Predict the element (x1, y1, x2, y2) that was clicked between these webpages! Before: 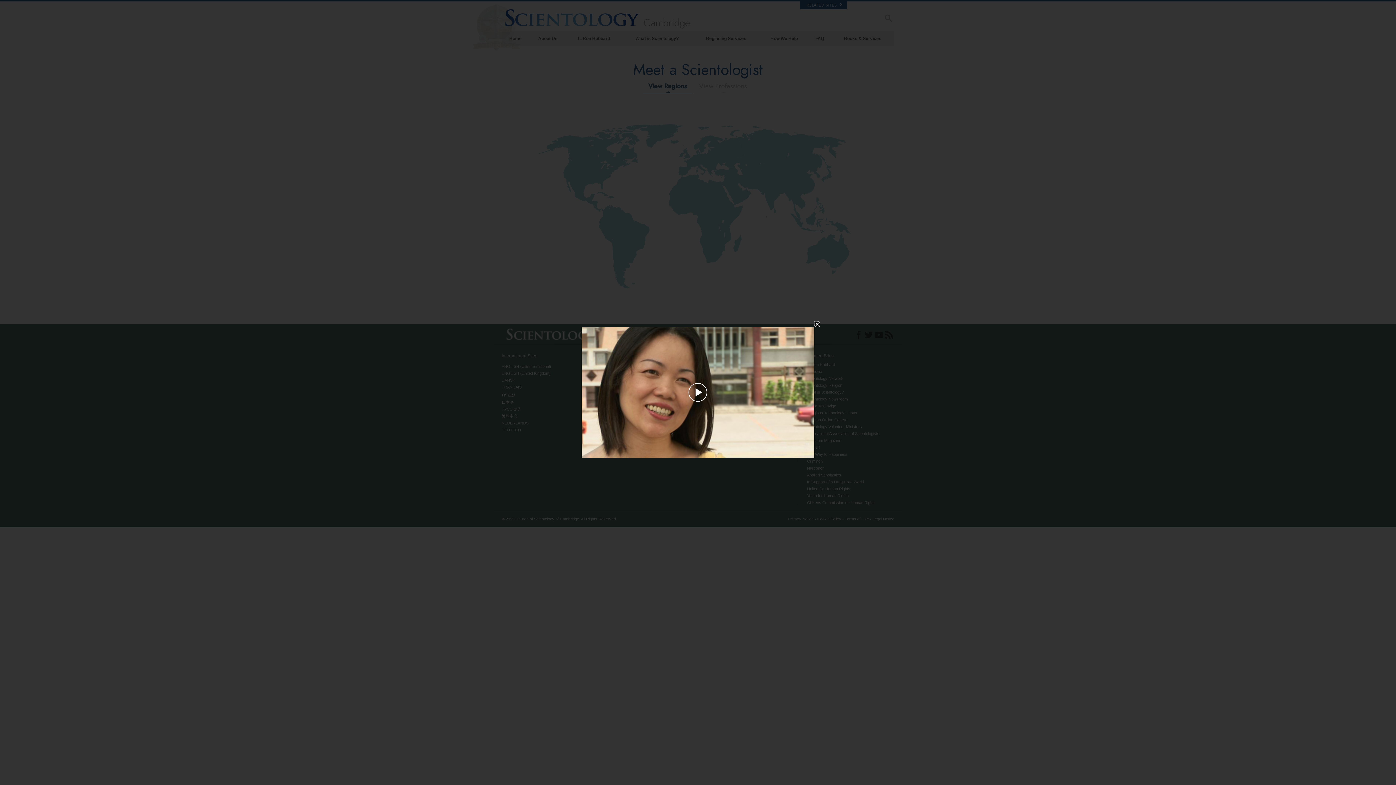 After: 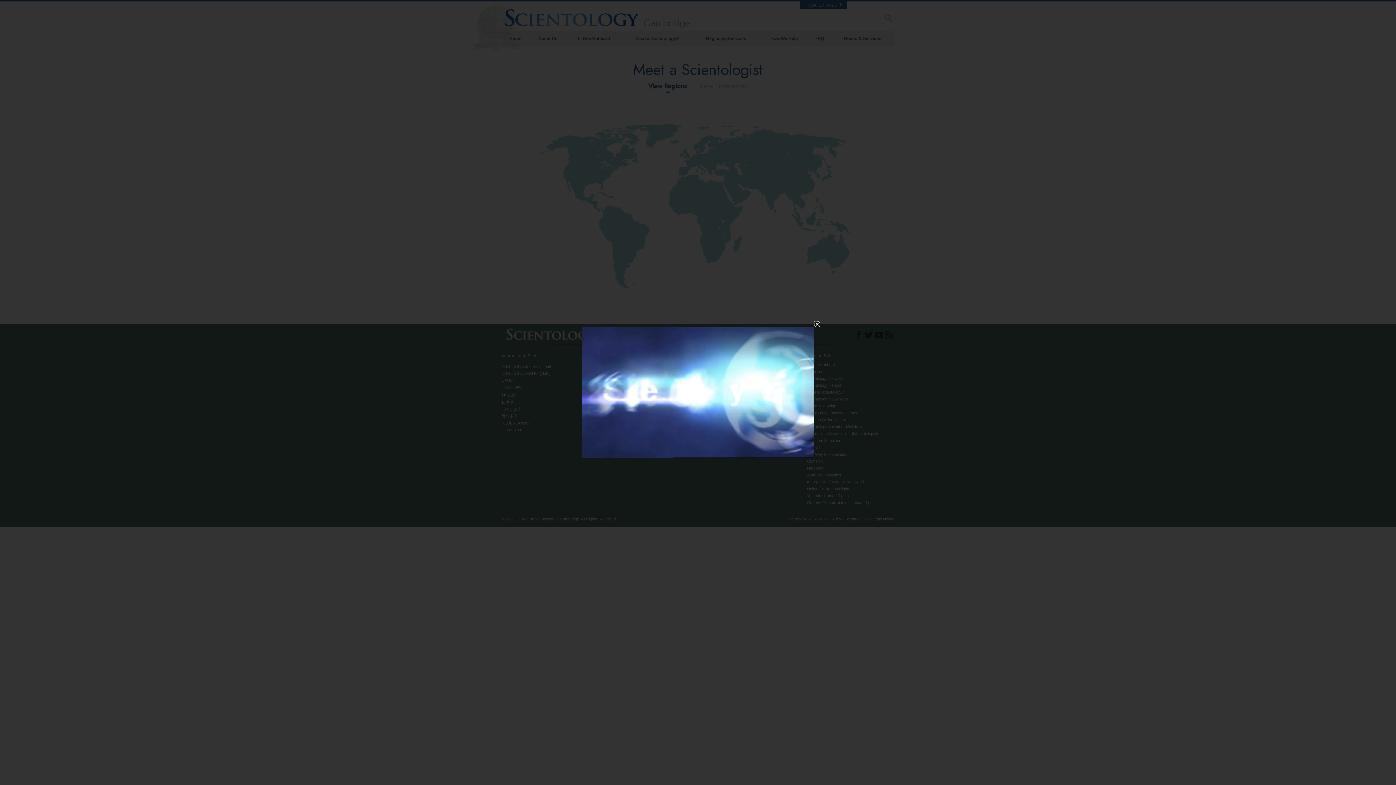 Action: label: Play Video bbox: (656, 380, 740, 405)